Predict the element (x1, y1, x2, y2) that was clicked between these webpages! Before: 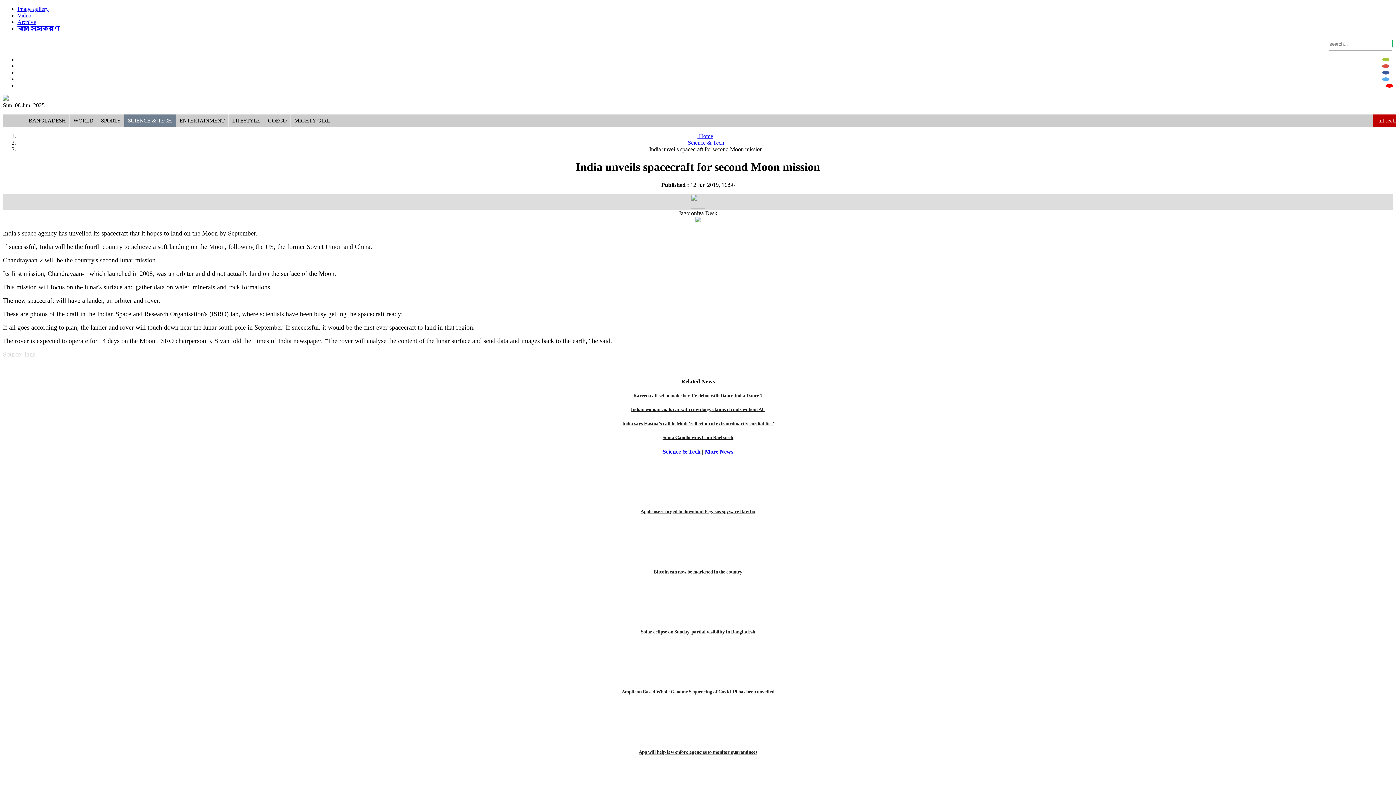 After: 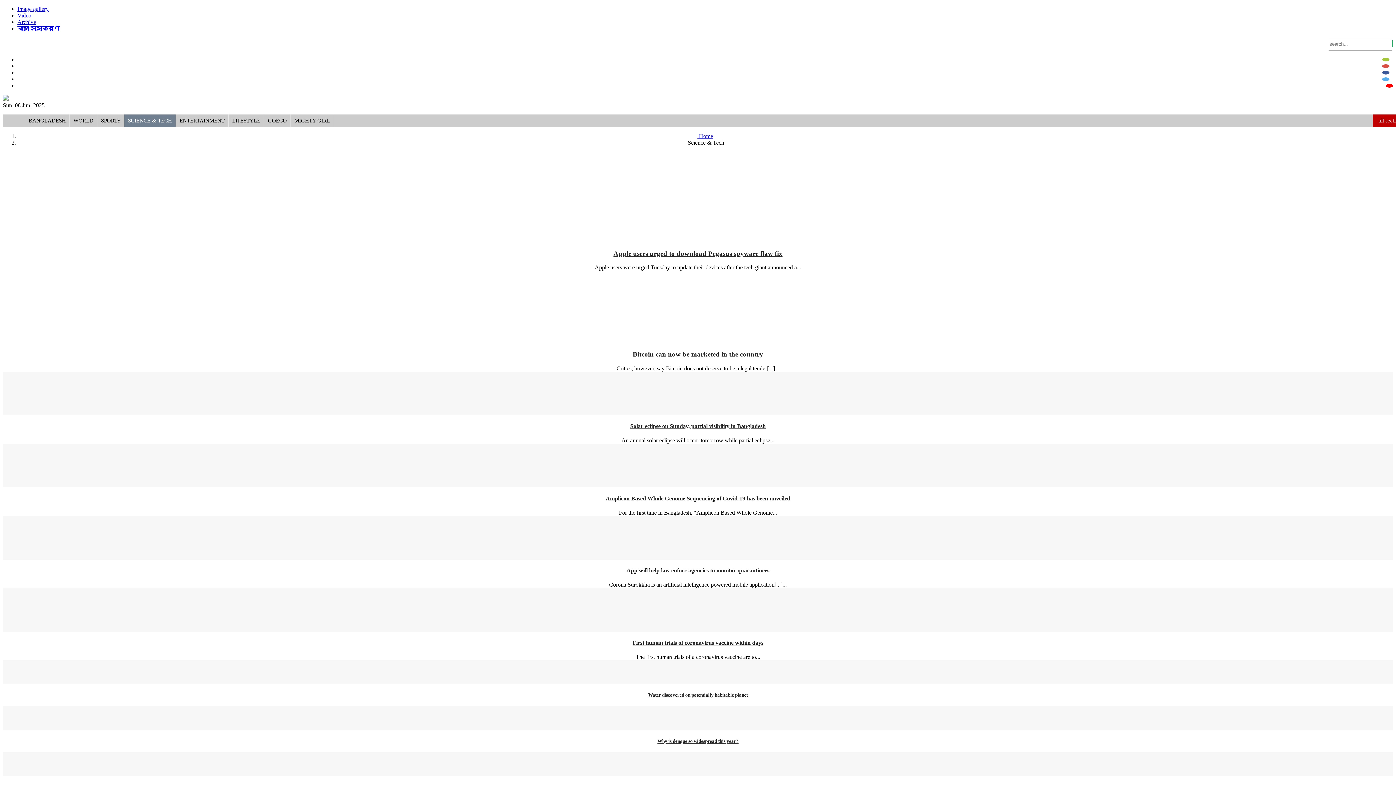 Action: label: Science & Tech bbox: (662, 448, 700, 454)